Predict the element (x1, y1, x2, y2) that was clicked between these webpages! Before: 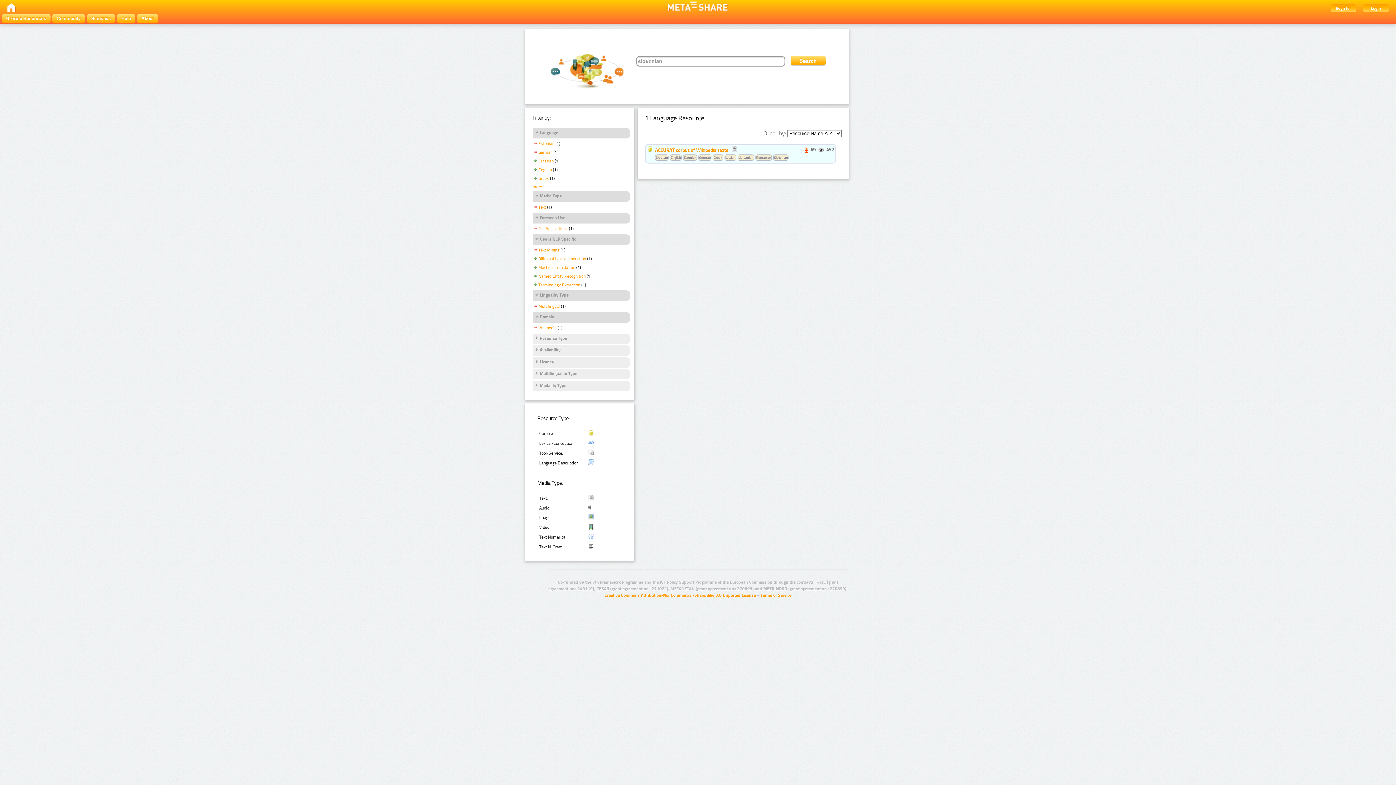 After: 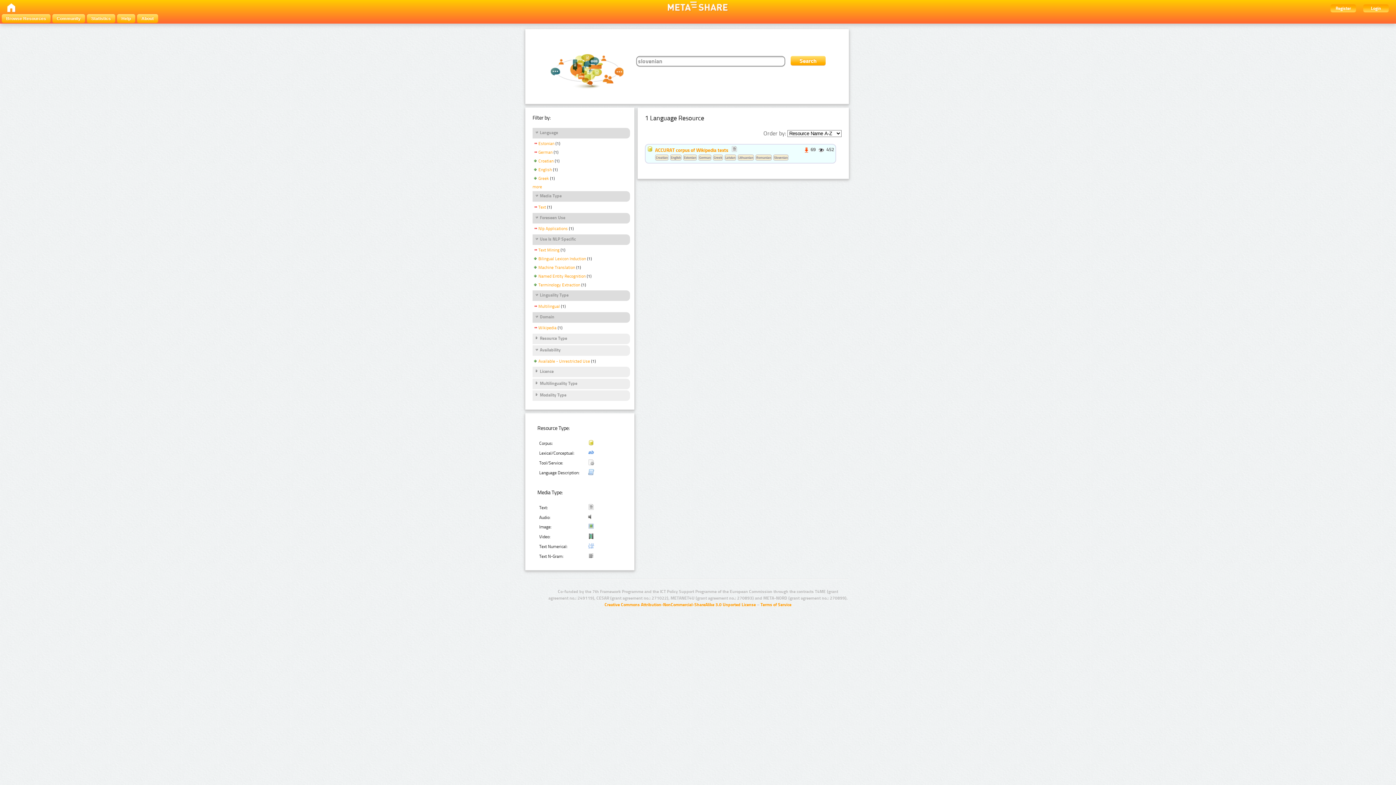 Action: bbox: (534, 347, 560, 353) label: Availability